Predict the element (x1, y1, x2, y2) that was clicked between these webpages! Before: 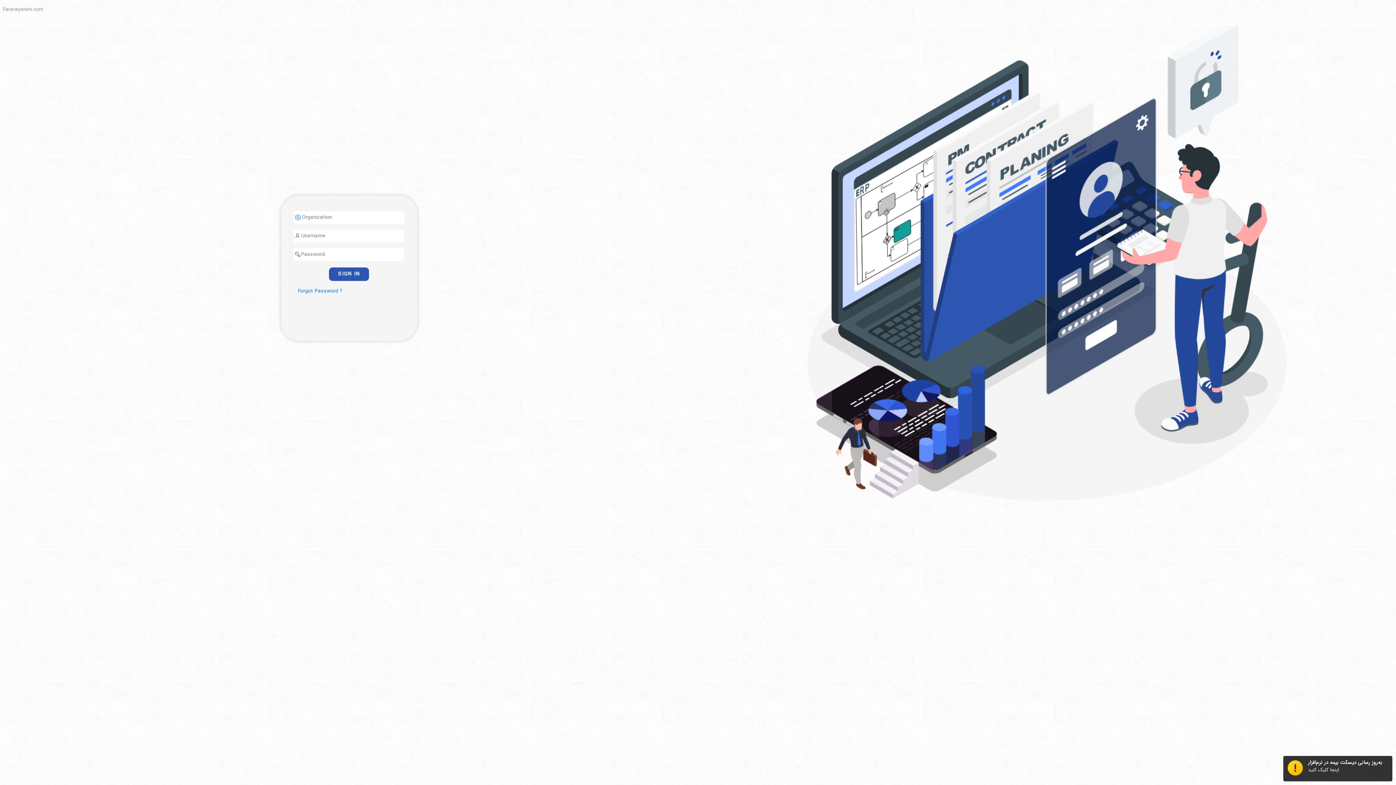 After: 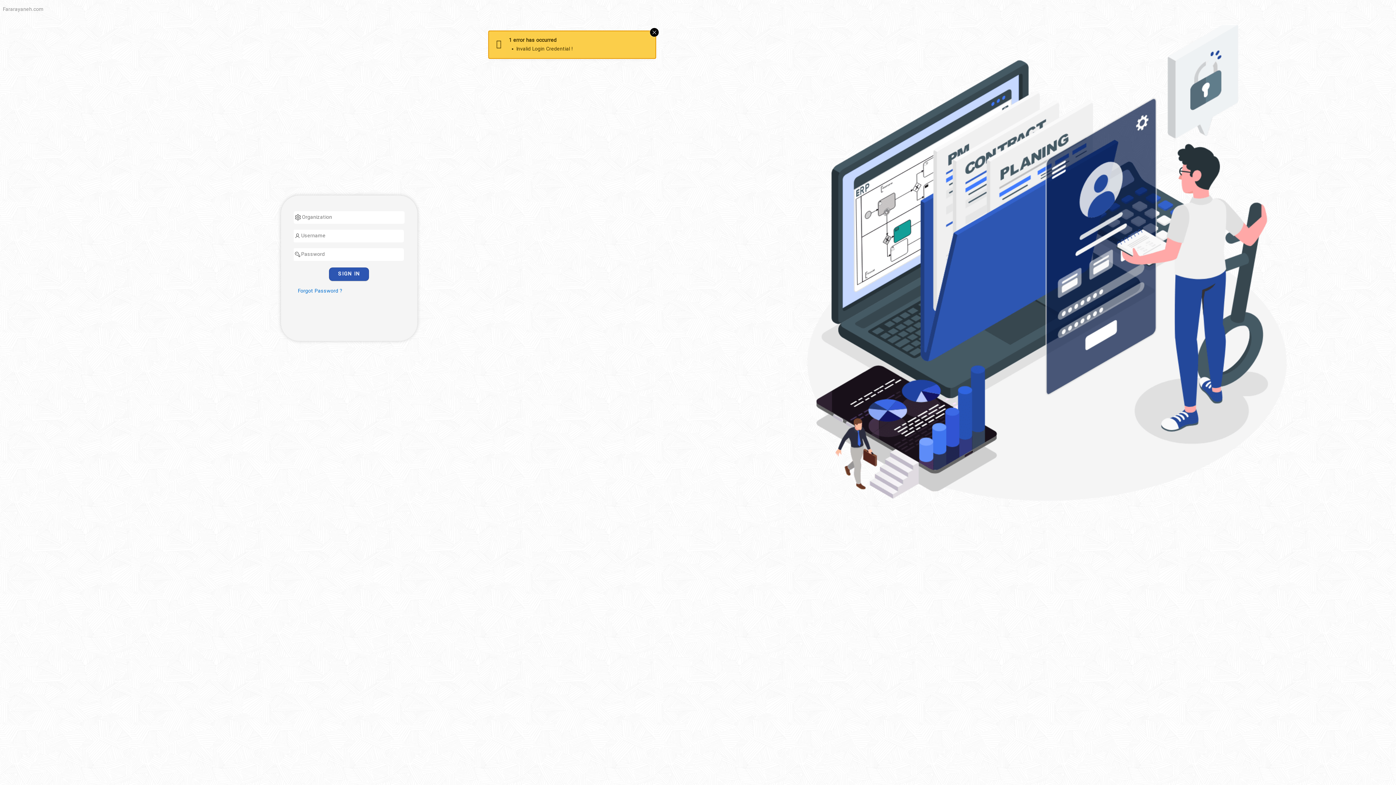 Action: label: SIGN IN bbox: (329, 267, 369, 281)